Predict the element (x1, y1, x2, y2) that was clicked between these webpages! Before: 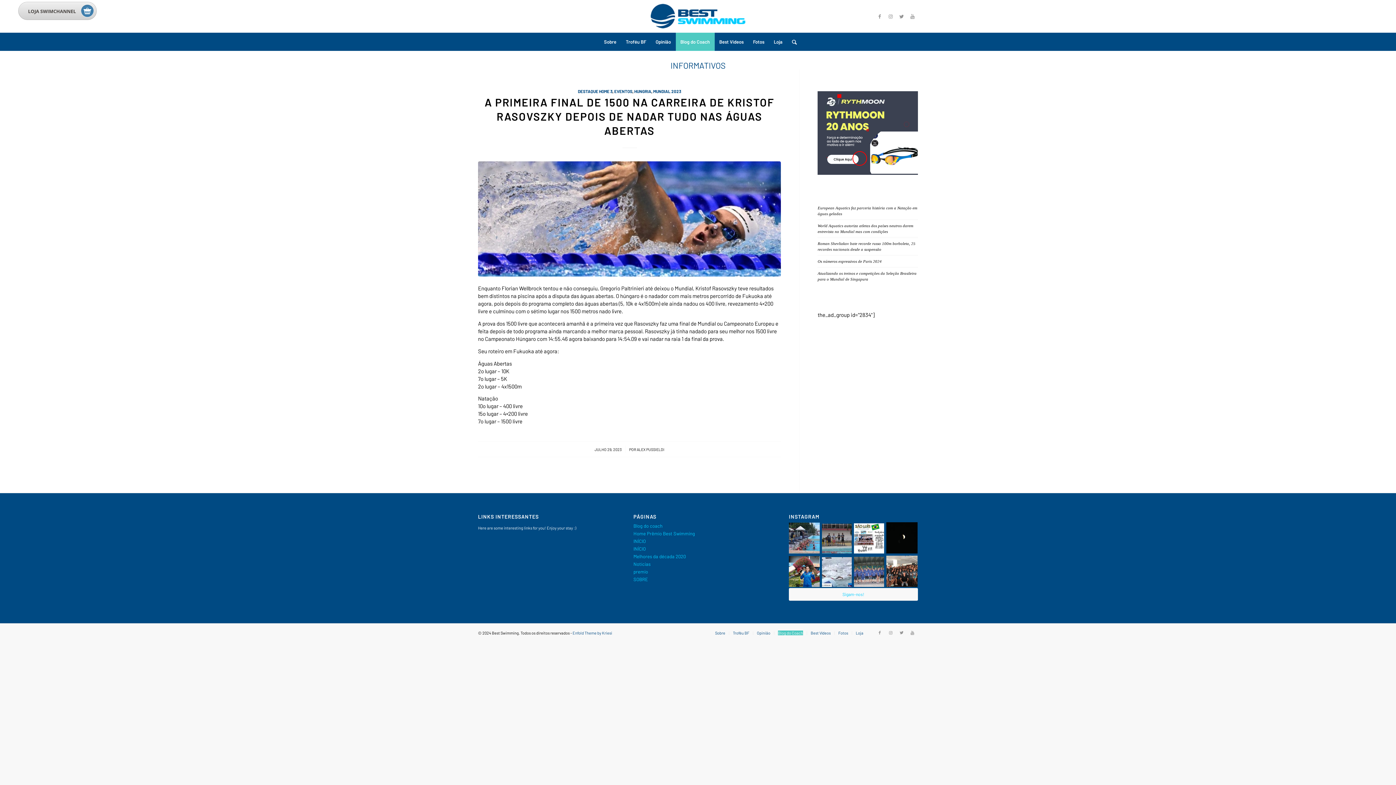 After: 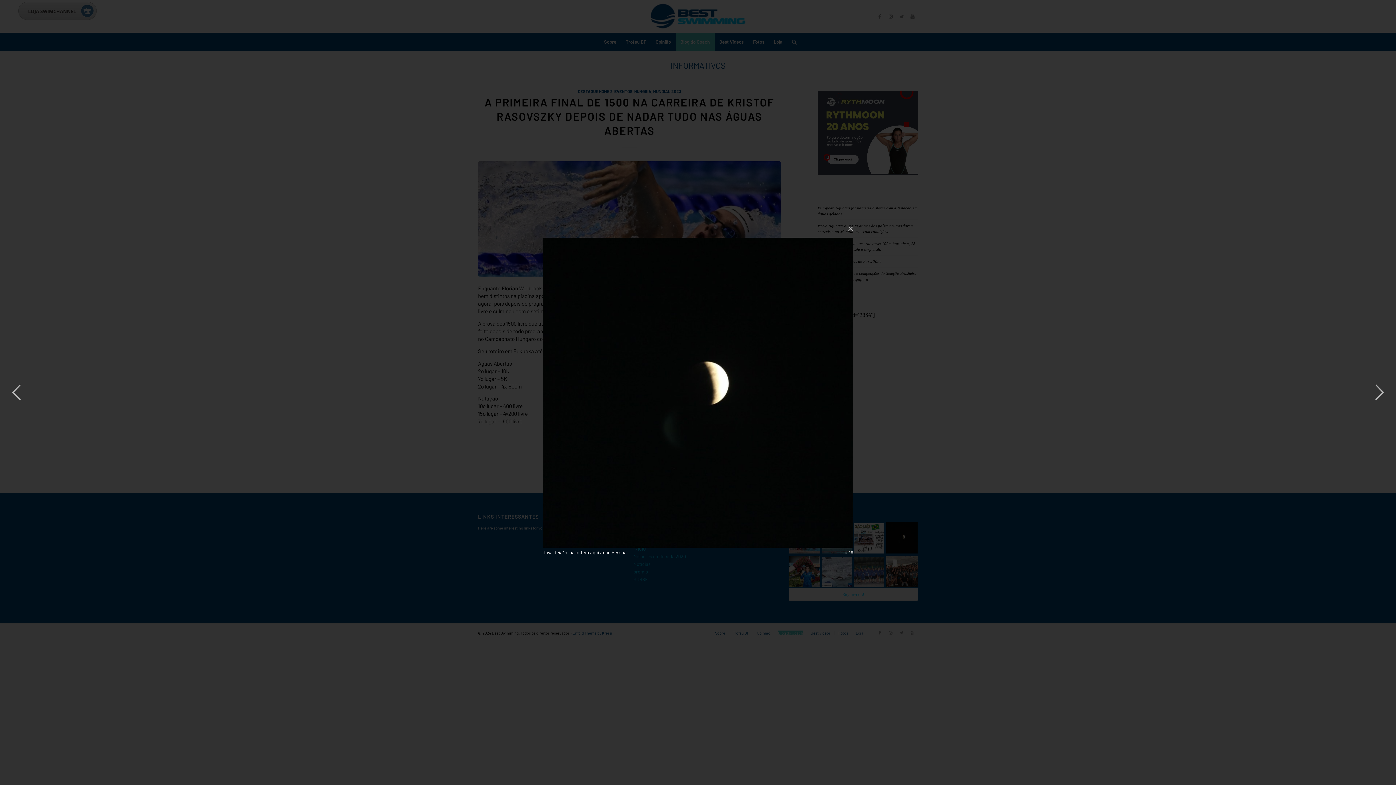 Action: bbox: (886, 522, 917, 553)